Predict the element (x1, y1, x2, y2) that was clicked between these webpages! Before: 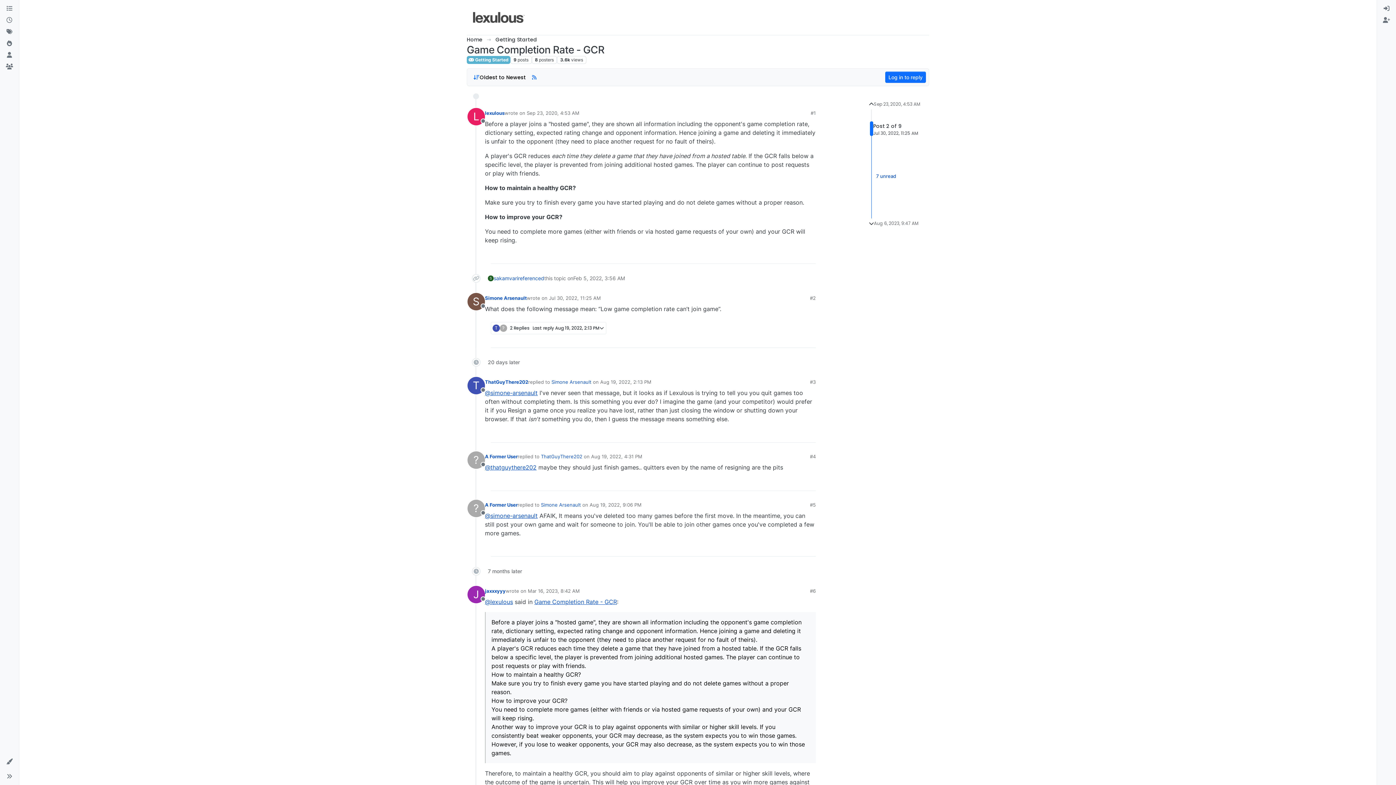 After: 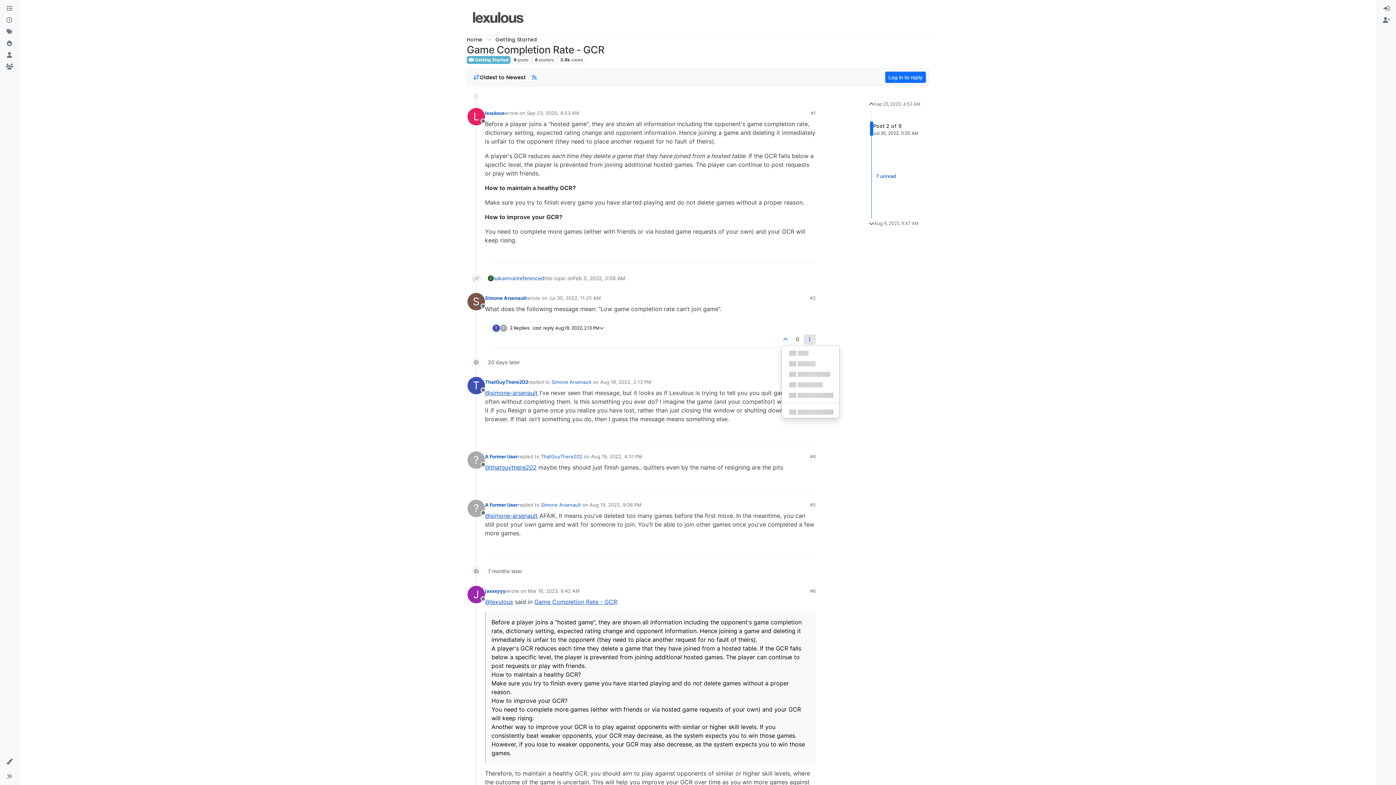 Action: label: Post tools bbox: (803, 334, 816, 344)